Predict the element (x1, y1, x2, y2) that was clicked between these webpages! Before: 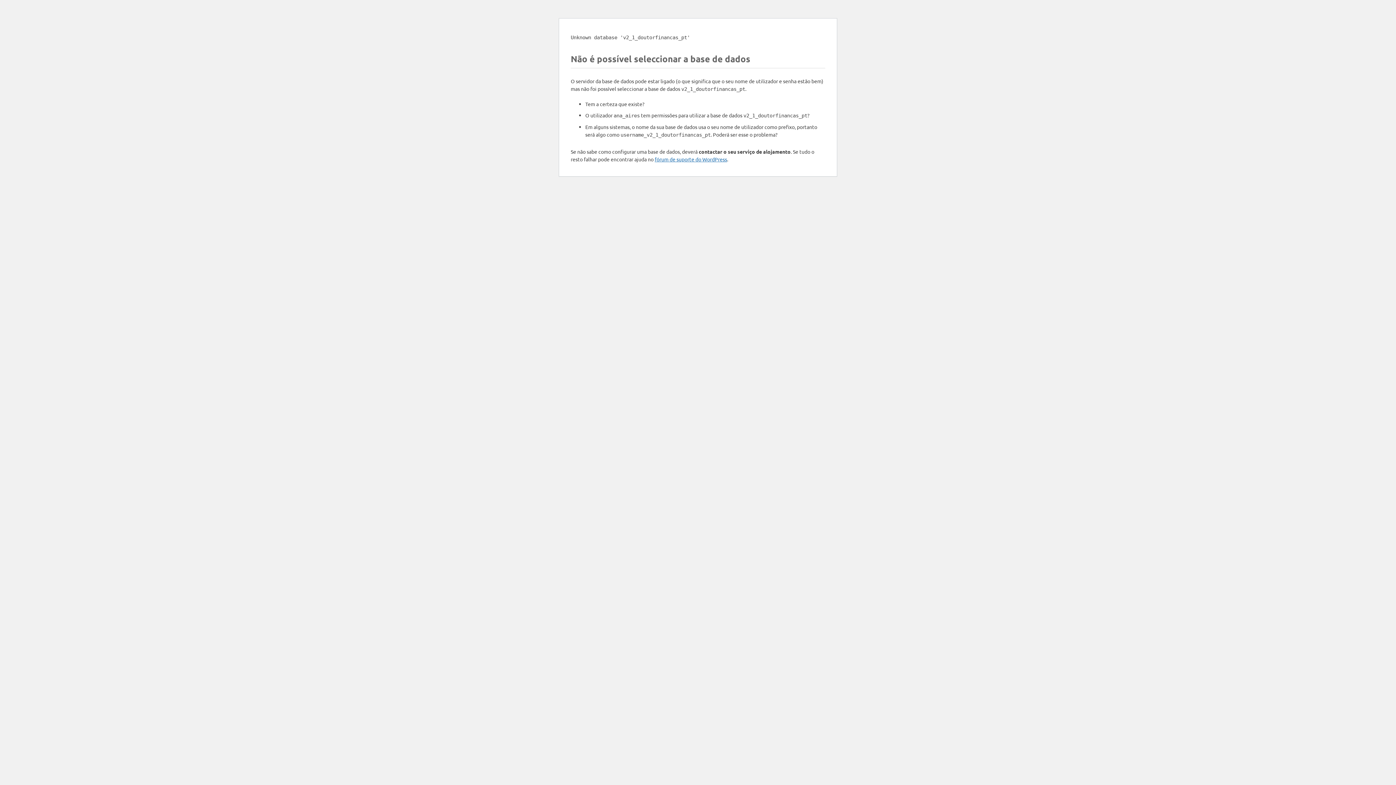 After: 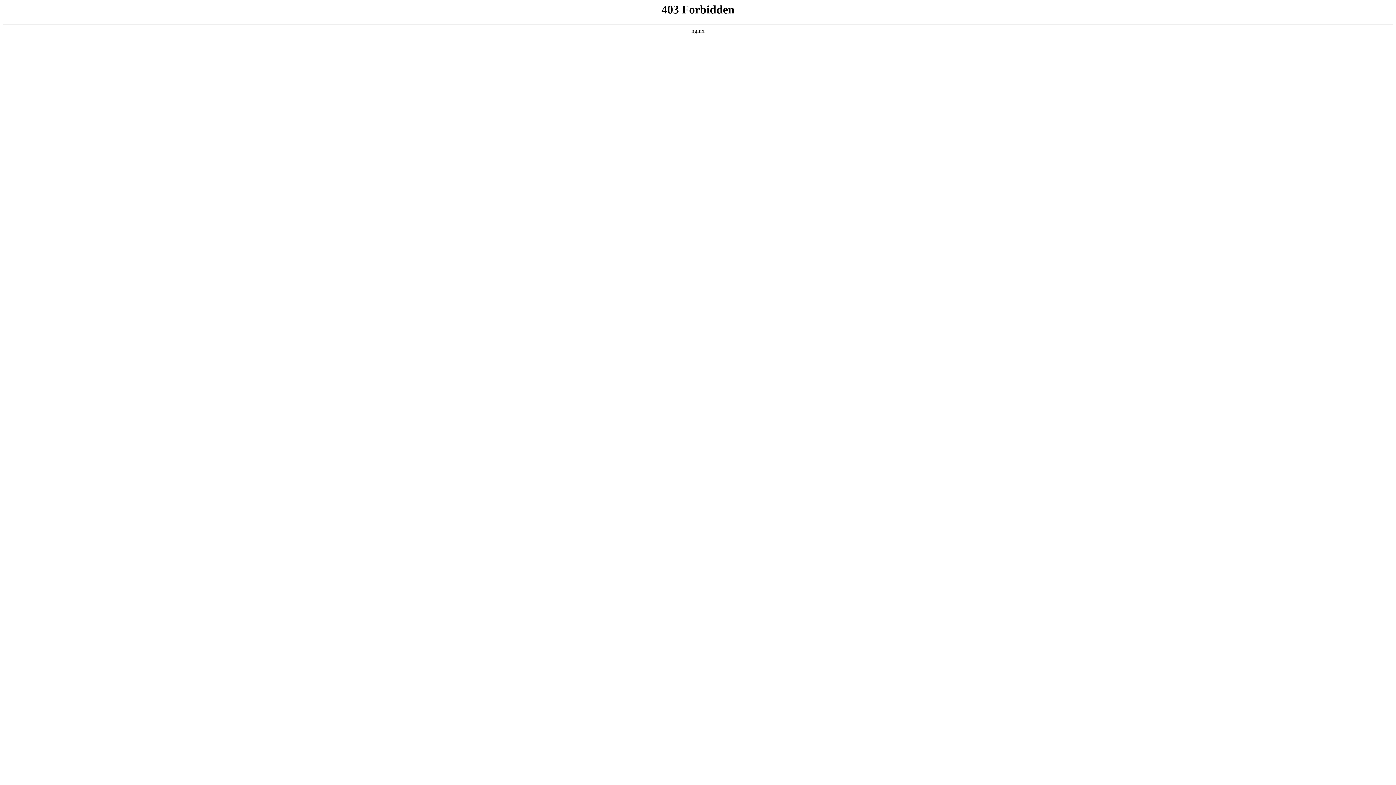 Action: bbox: (654, 156, 727, 162) label: fórum de suporte do WordPress